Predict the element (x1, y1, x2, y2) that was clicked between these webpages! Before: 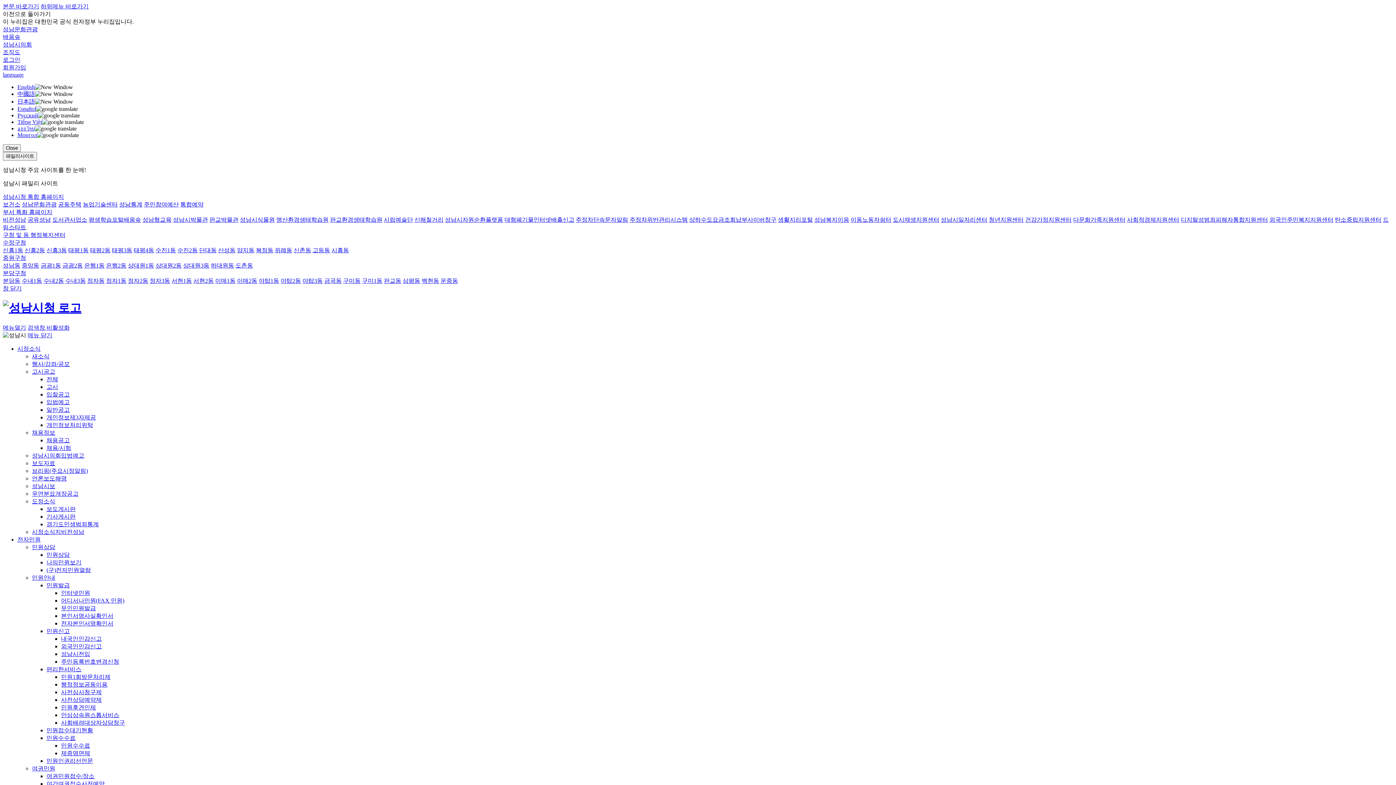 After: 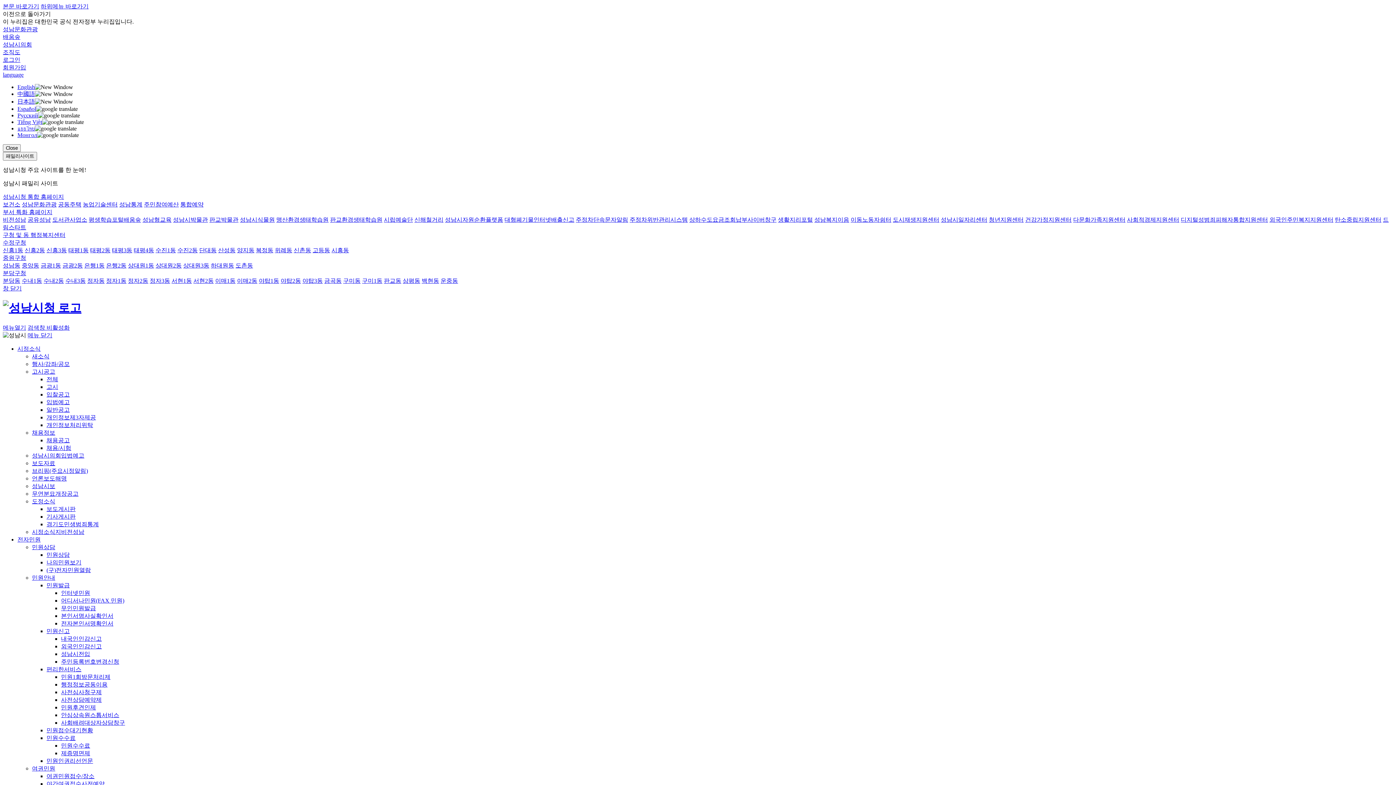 Action: bbox: (106, 262, 126, 268) label: 은행2동